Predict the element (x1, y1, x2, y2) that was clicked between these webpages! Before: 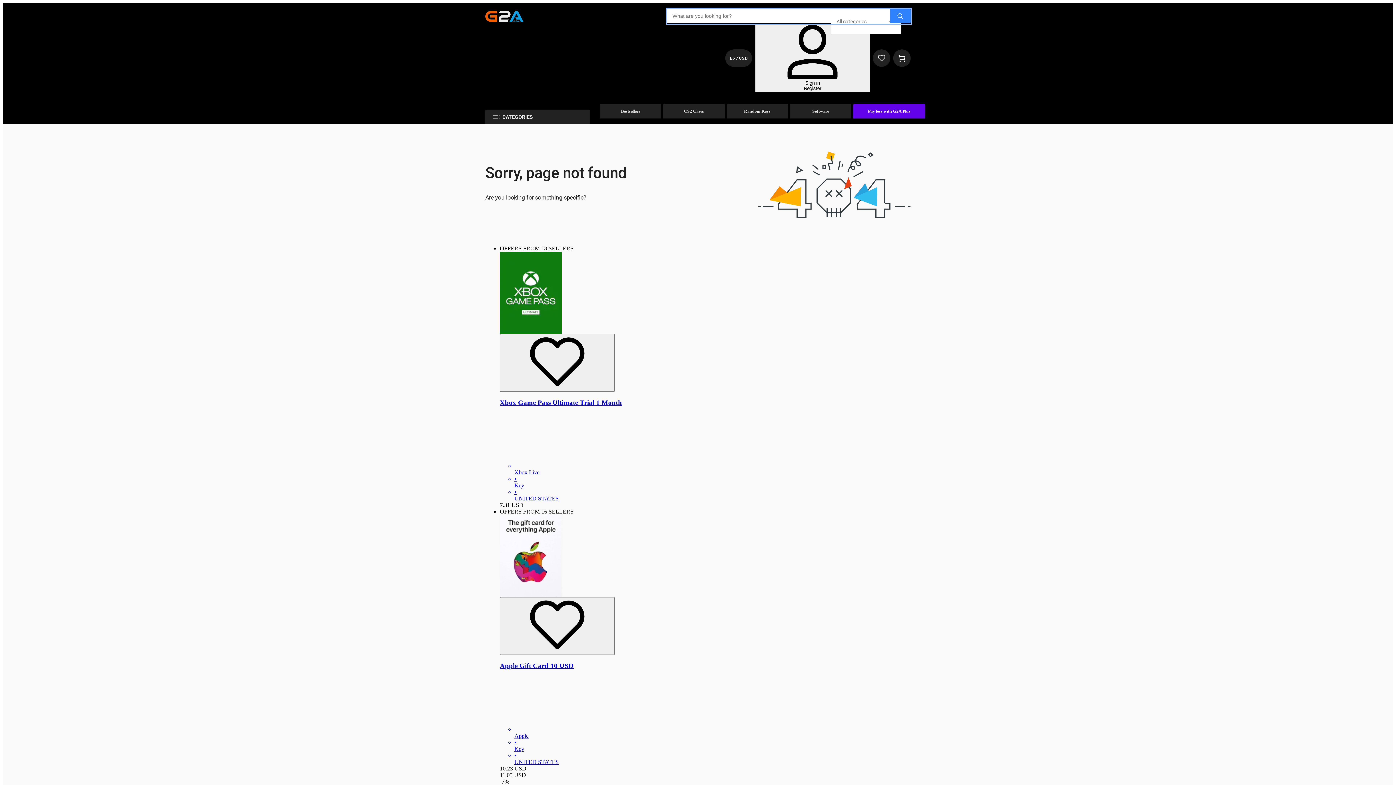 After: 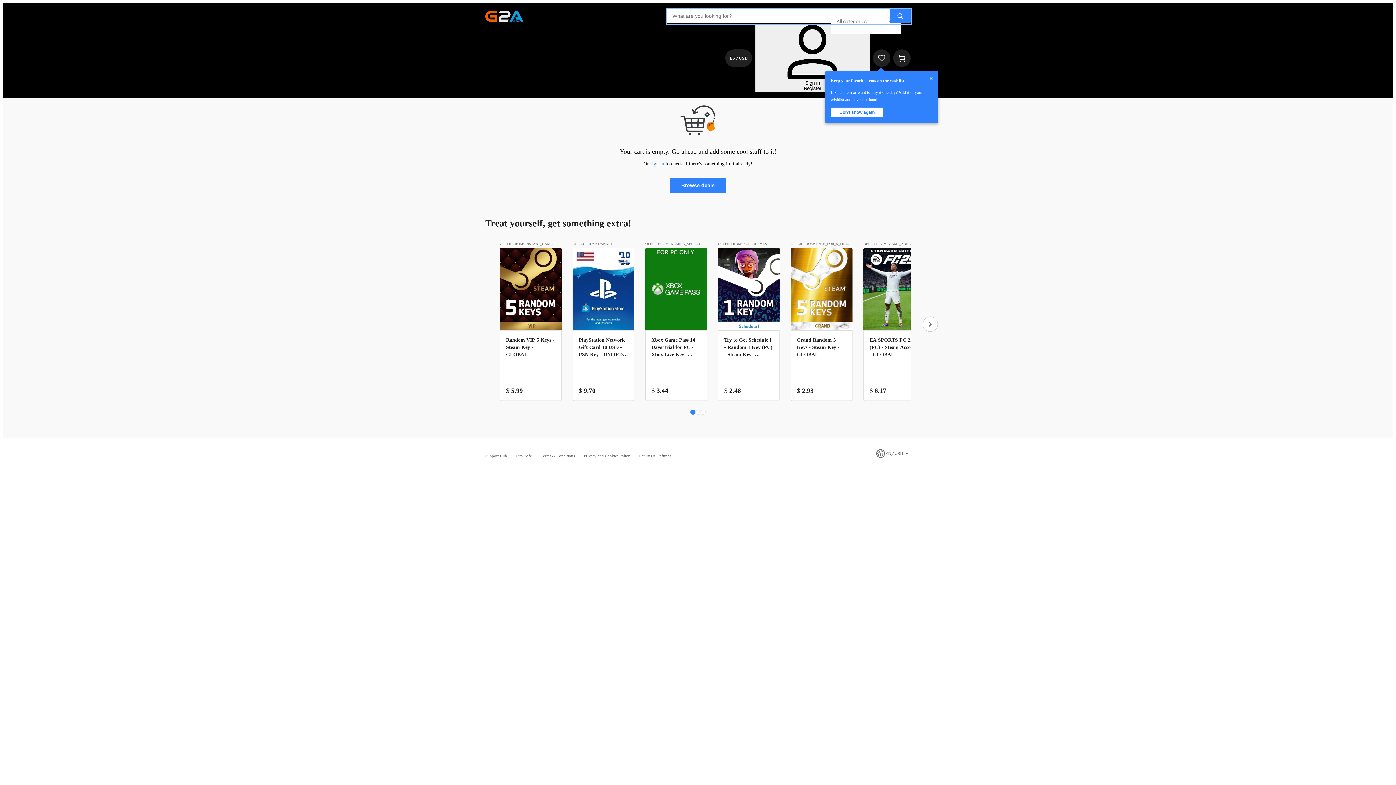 Action: bbox: (893, 49, 910, 66)